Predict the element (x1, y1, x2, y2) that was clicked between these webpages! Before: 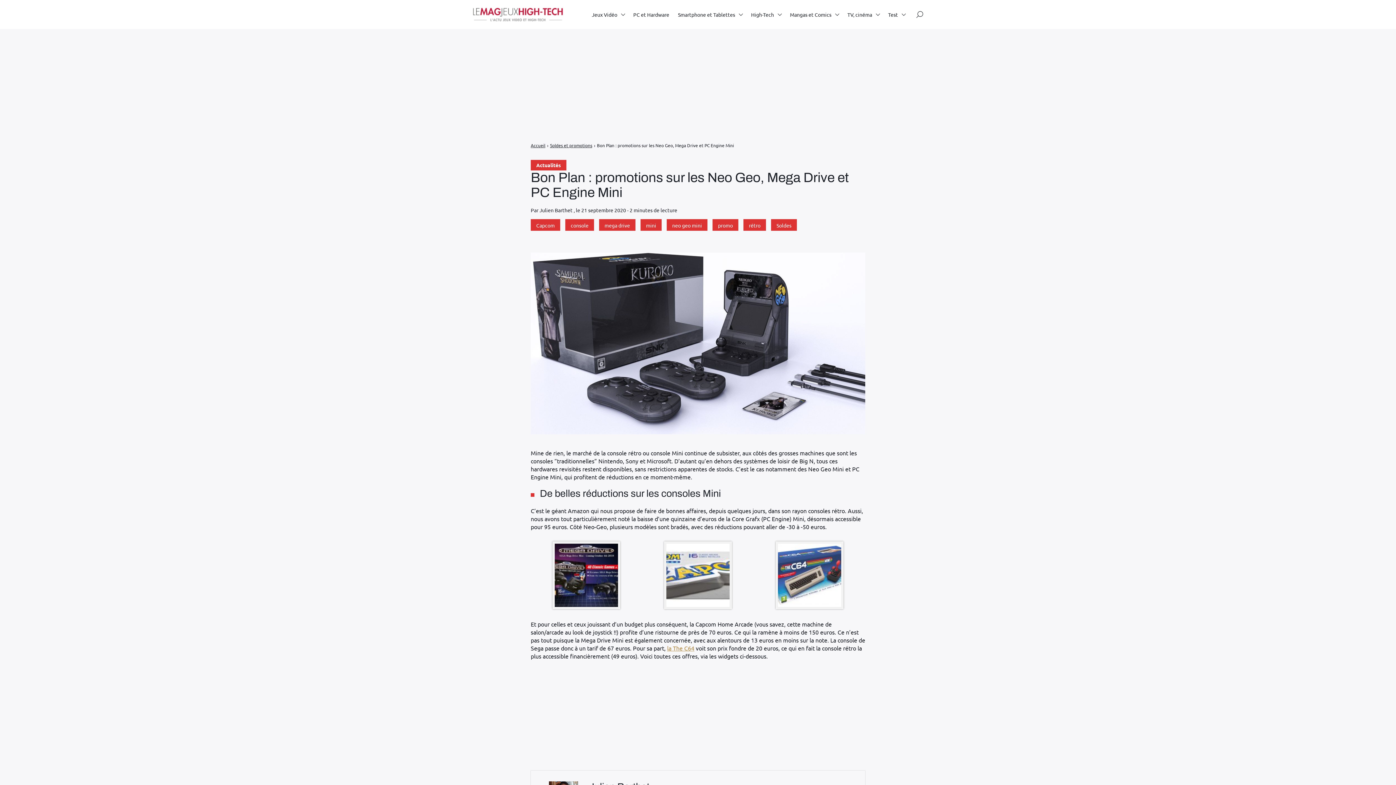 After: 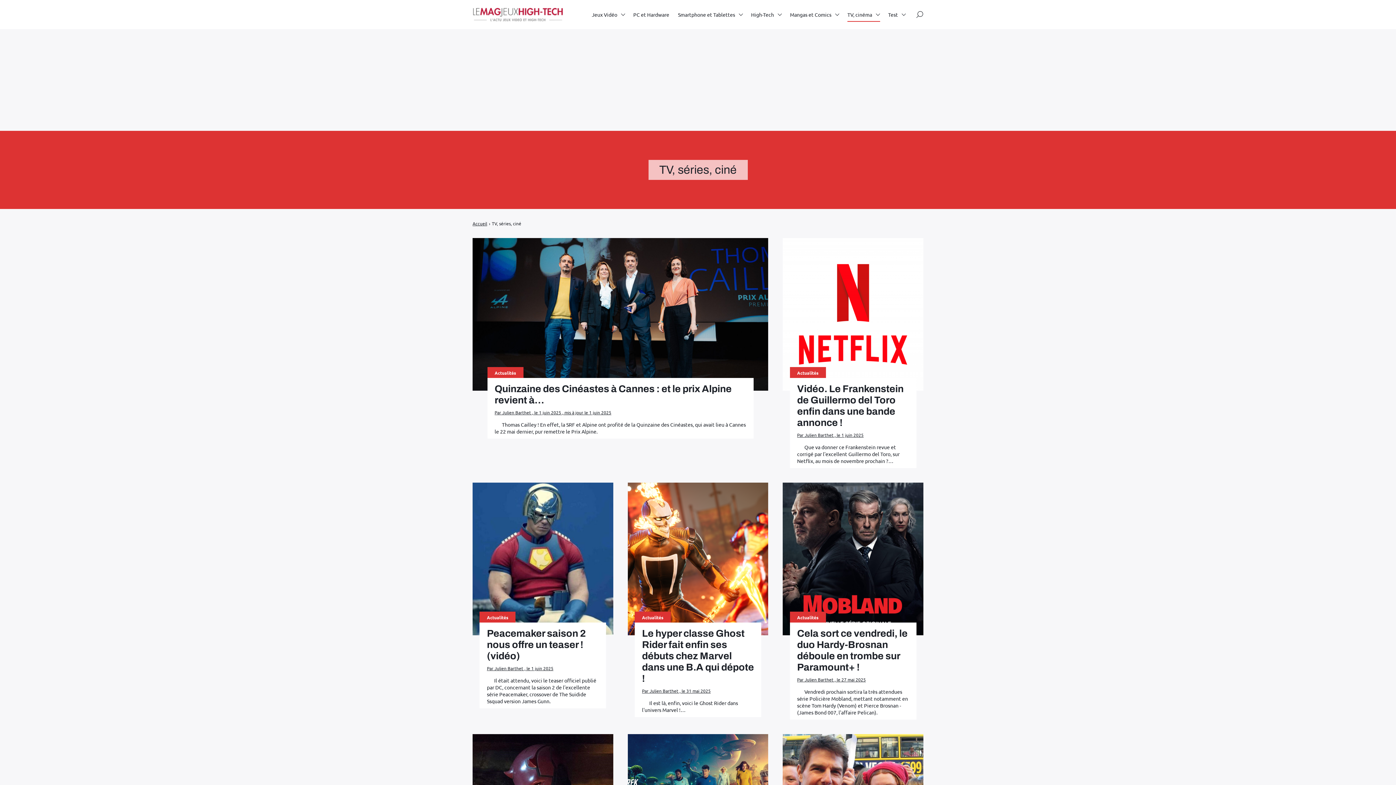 Action: label: TV, cinéma bbox: (847, 7, 879, 21)